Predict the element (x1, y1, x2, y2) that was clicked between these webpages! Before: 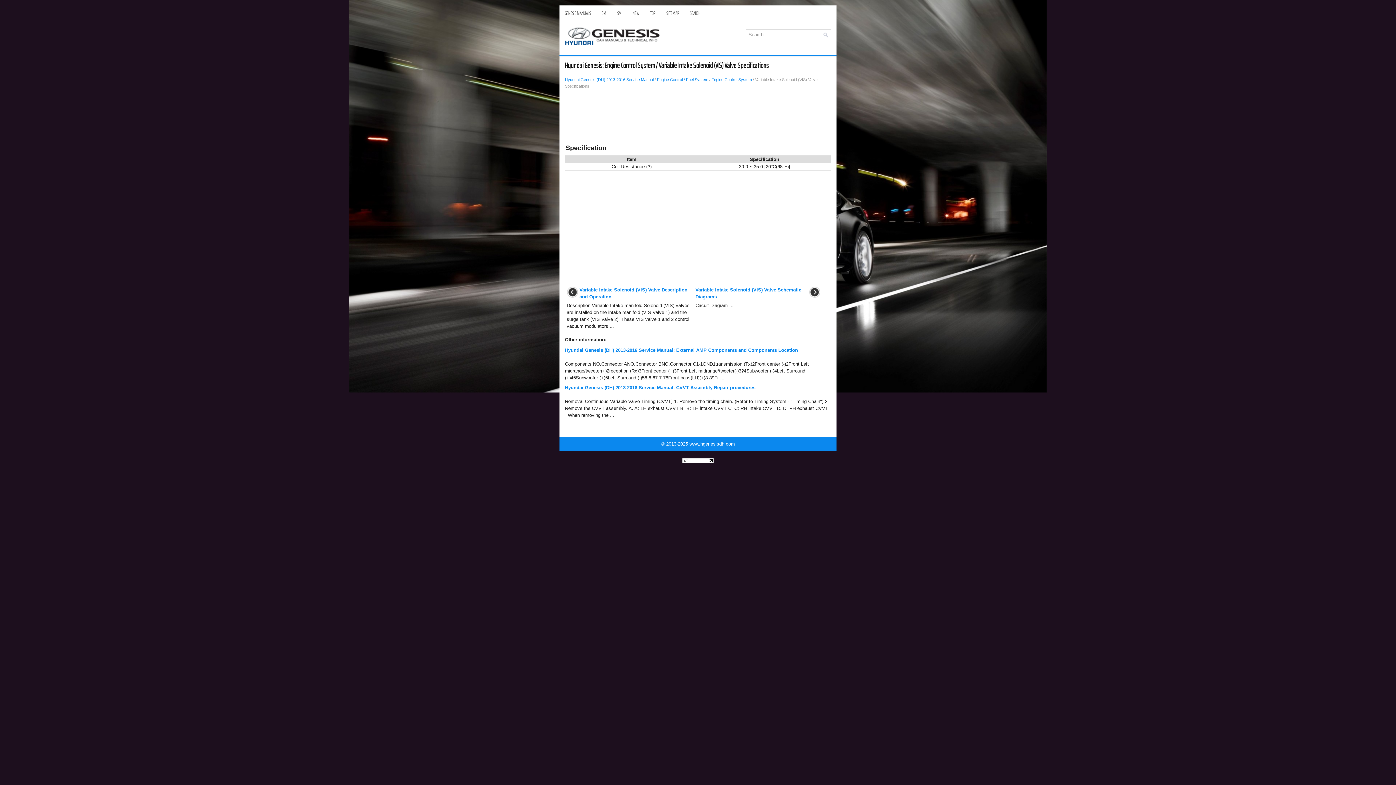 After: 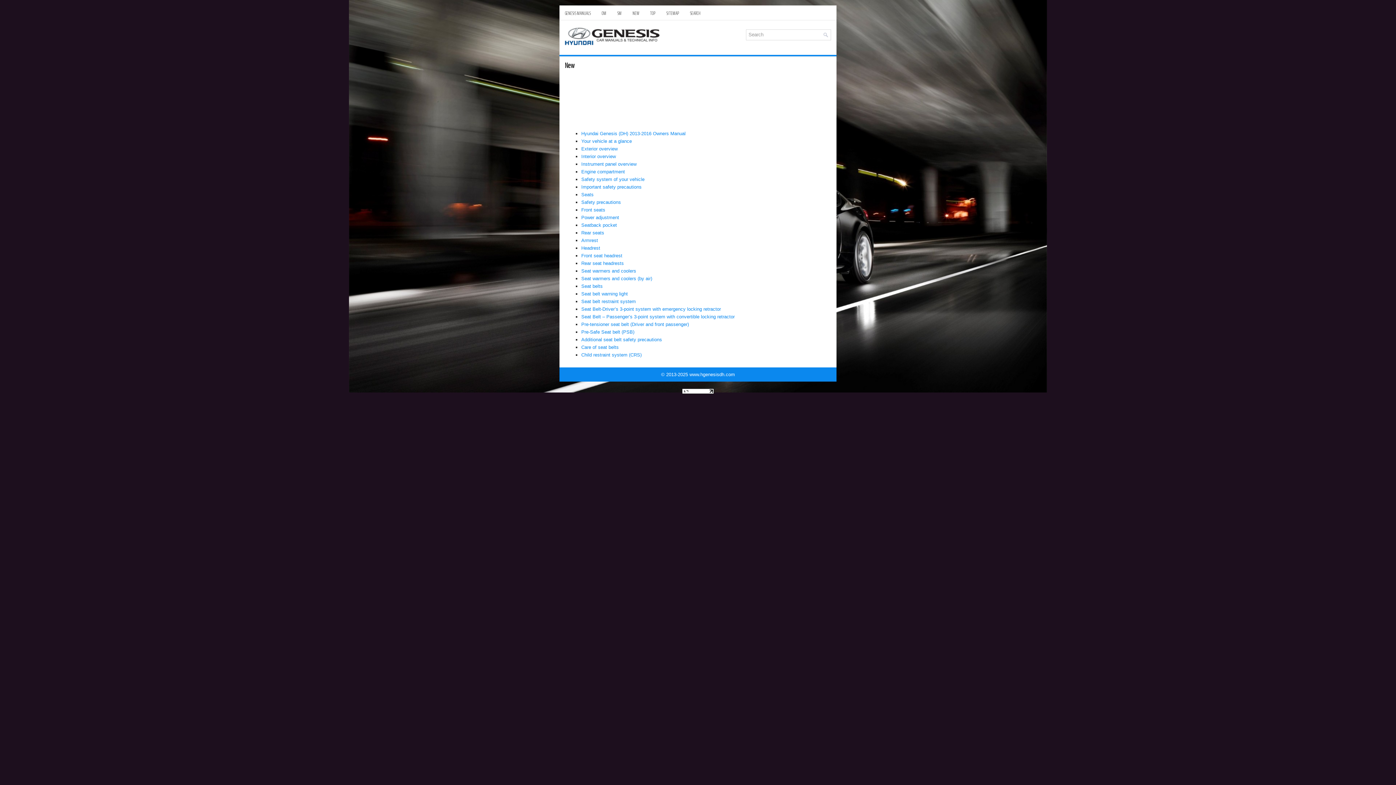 Action: label: NEW bbox: (627, 5, 644, 21)